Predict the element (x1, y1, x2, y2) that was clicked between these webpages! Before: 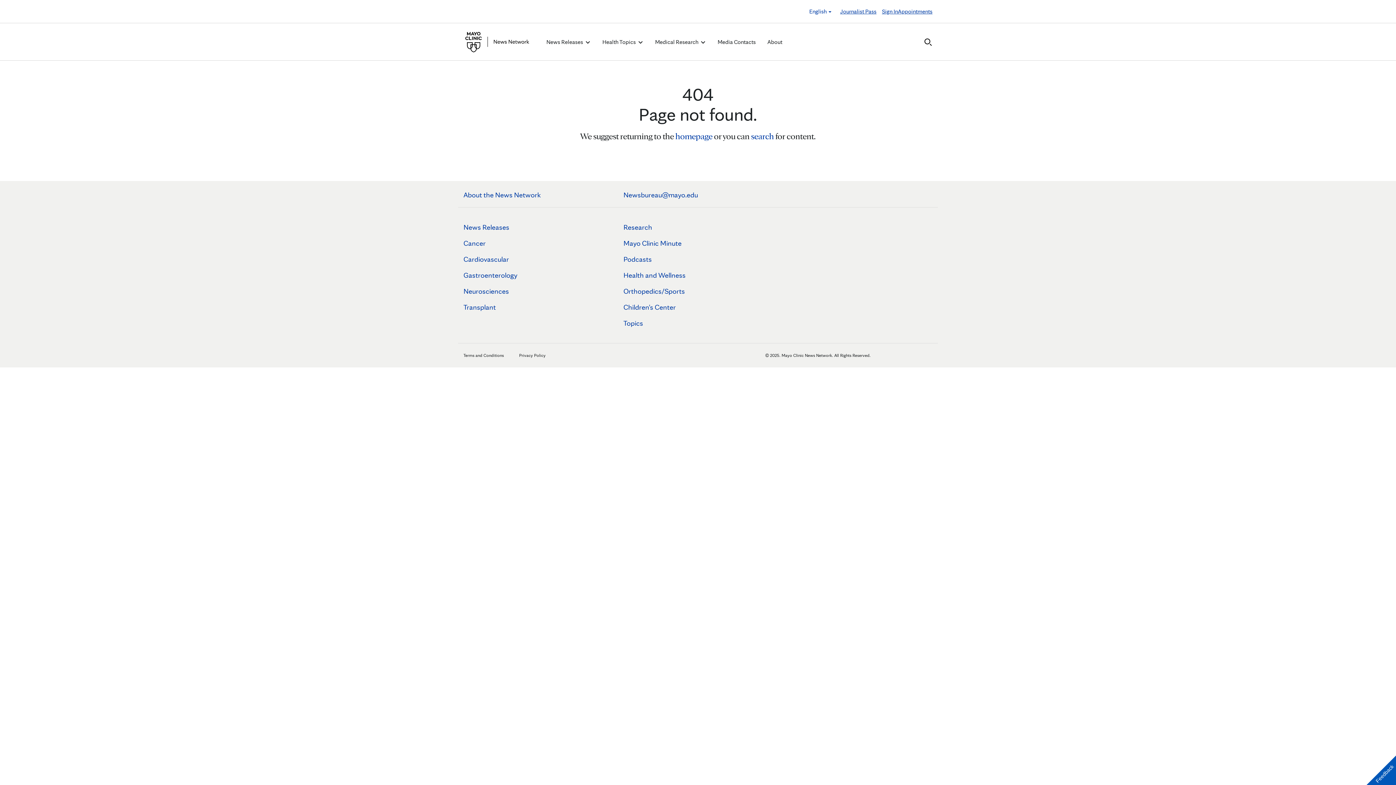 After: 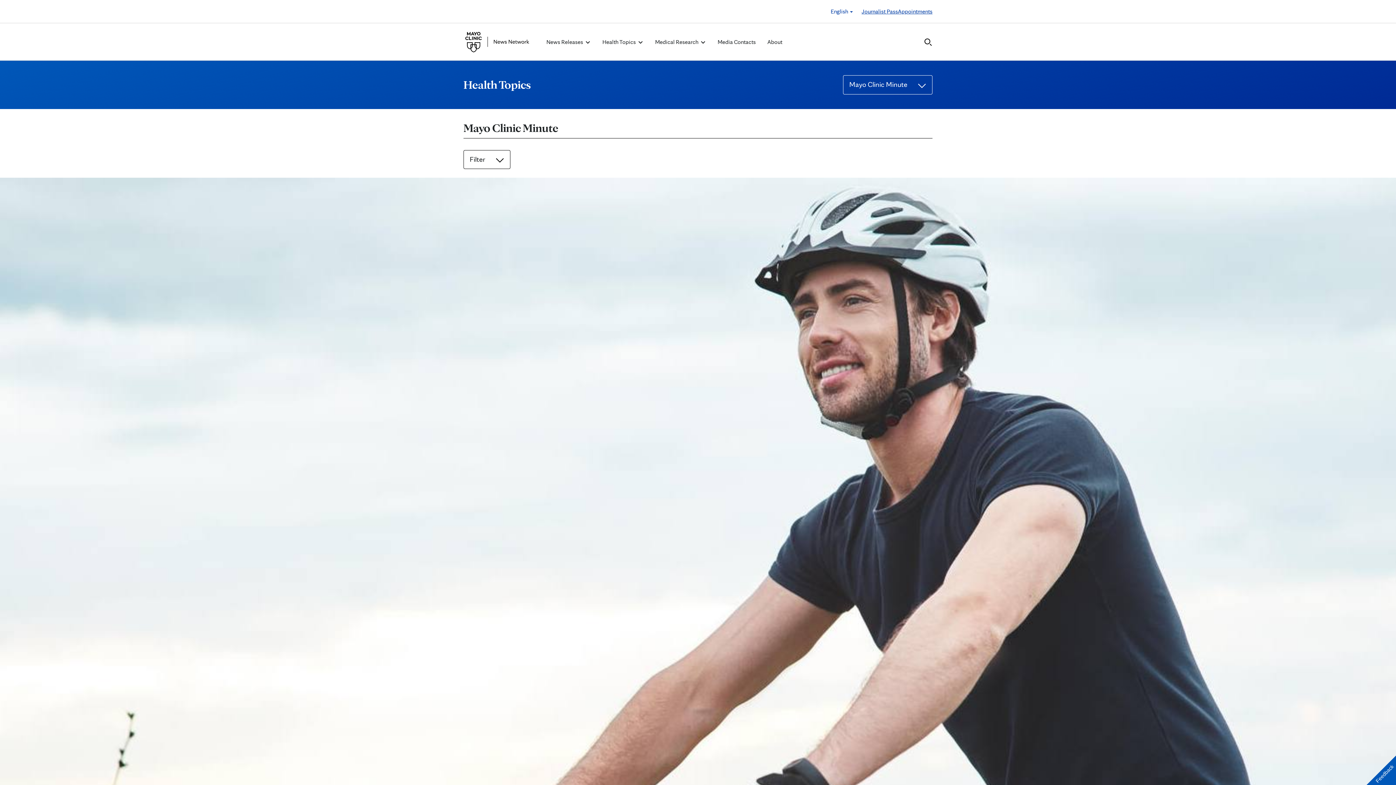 Action: label: Mayo Clinic Minute bbox: (623, 238, 681, 247)